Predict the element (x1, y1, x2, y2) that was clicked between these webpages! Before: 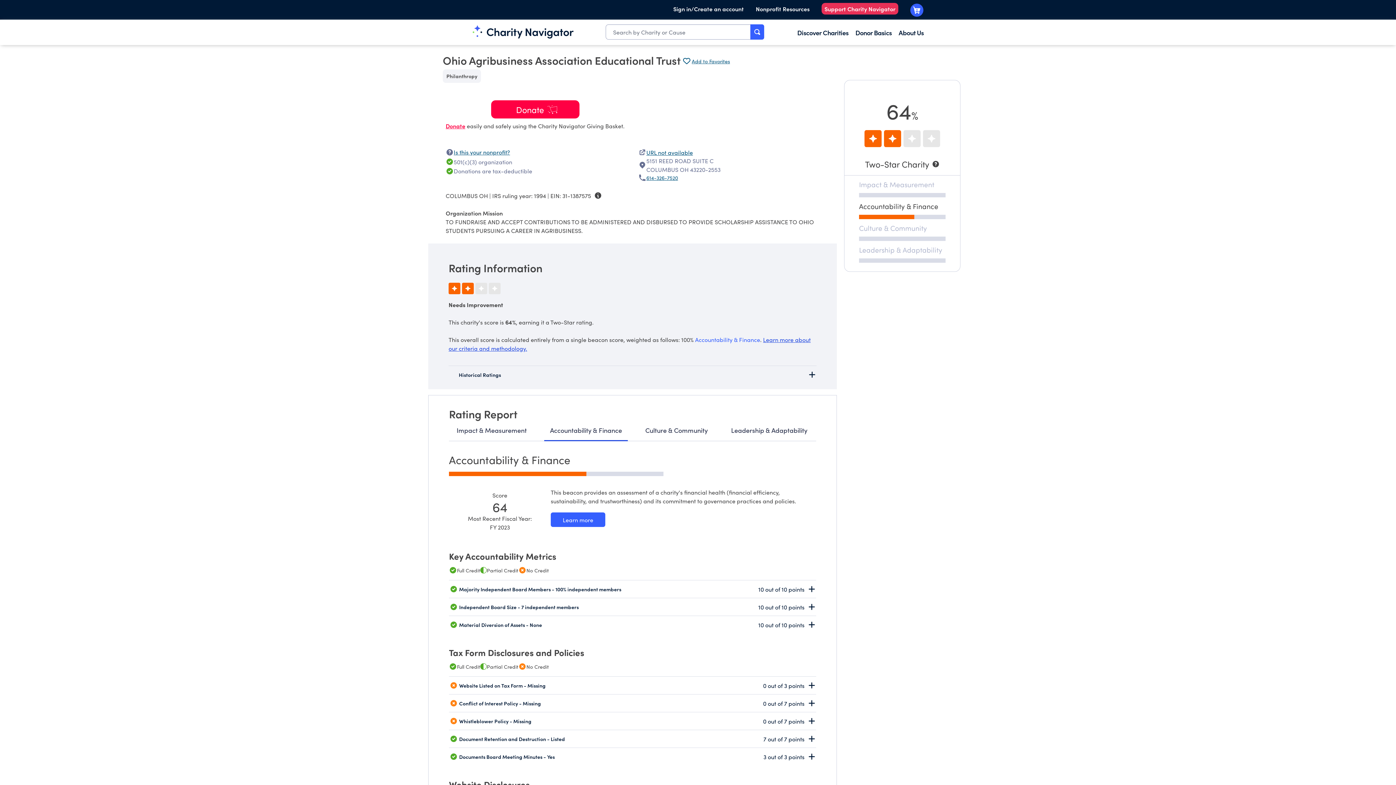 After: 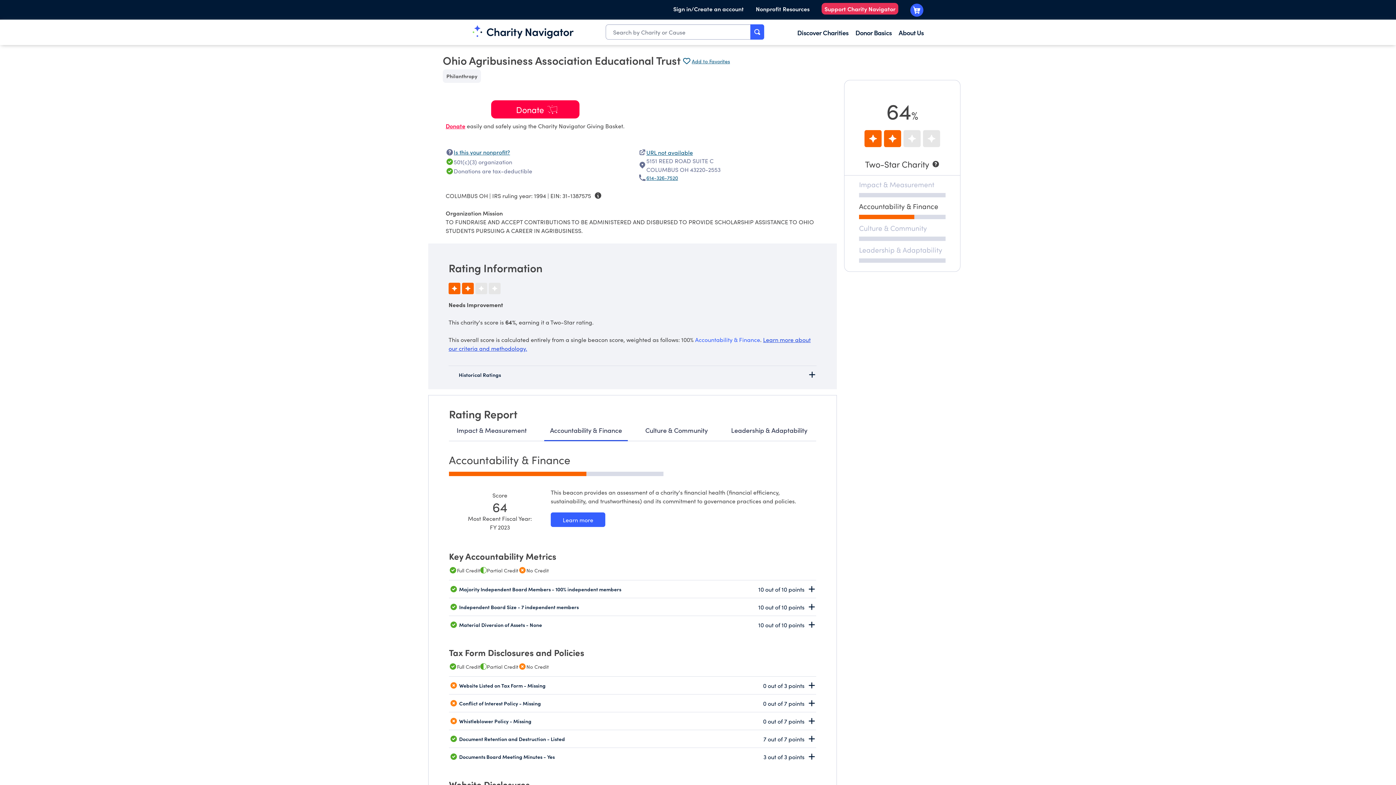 Action: bbox: (544, 420, 628, 441) label: Accountability & Finance